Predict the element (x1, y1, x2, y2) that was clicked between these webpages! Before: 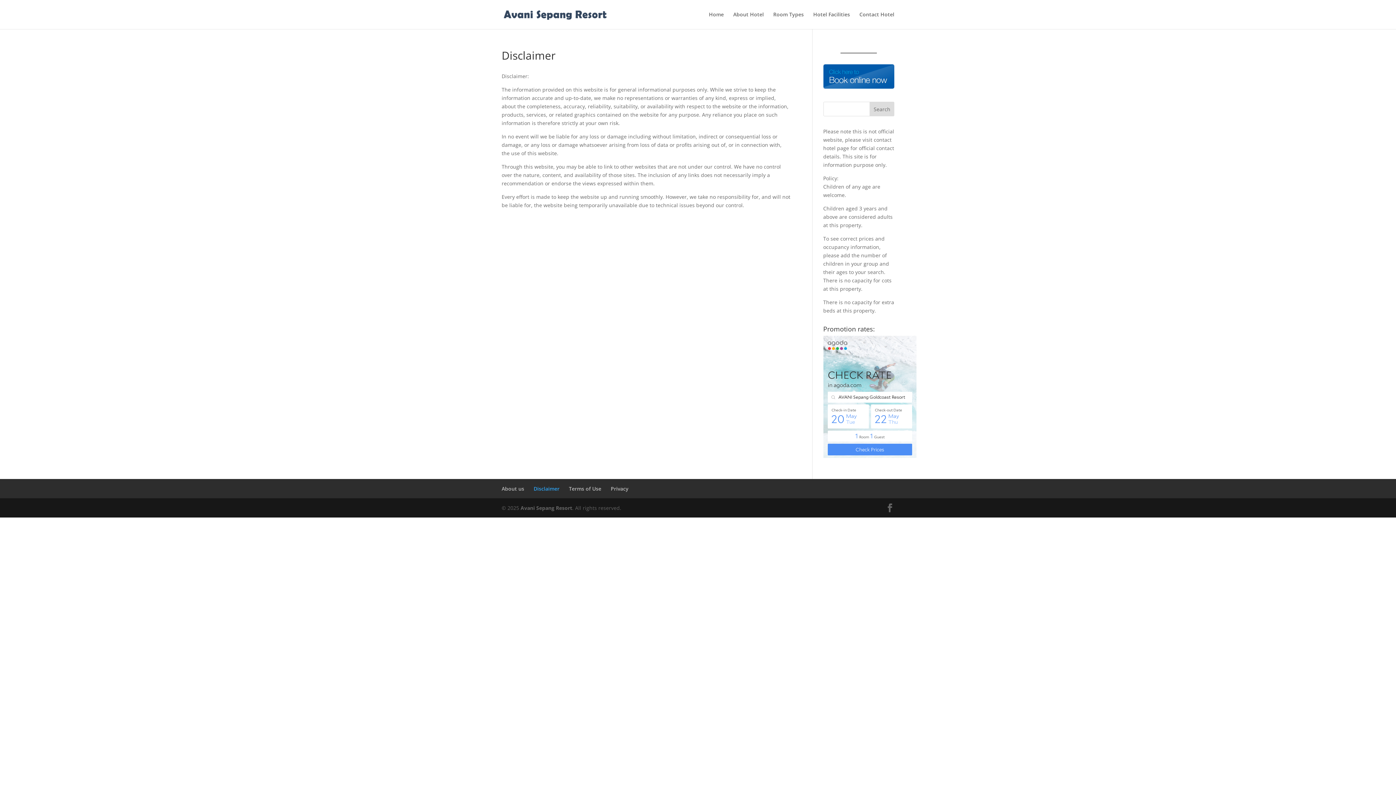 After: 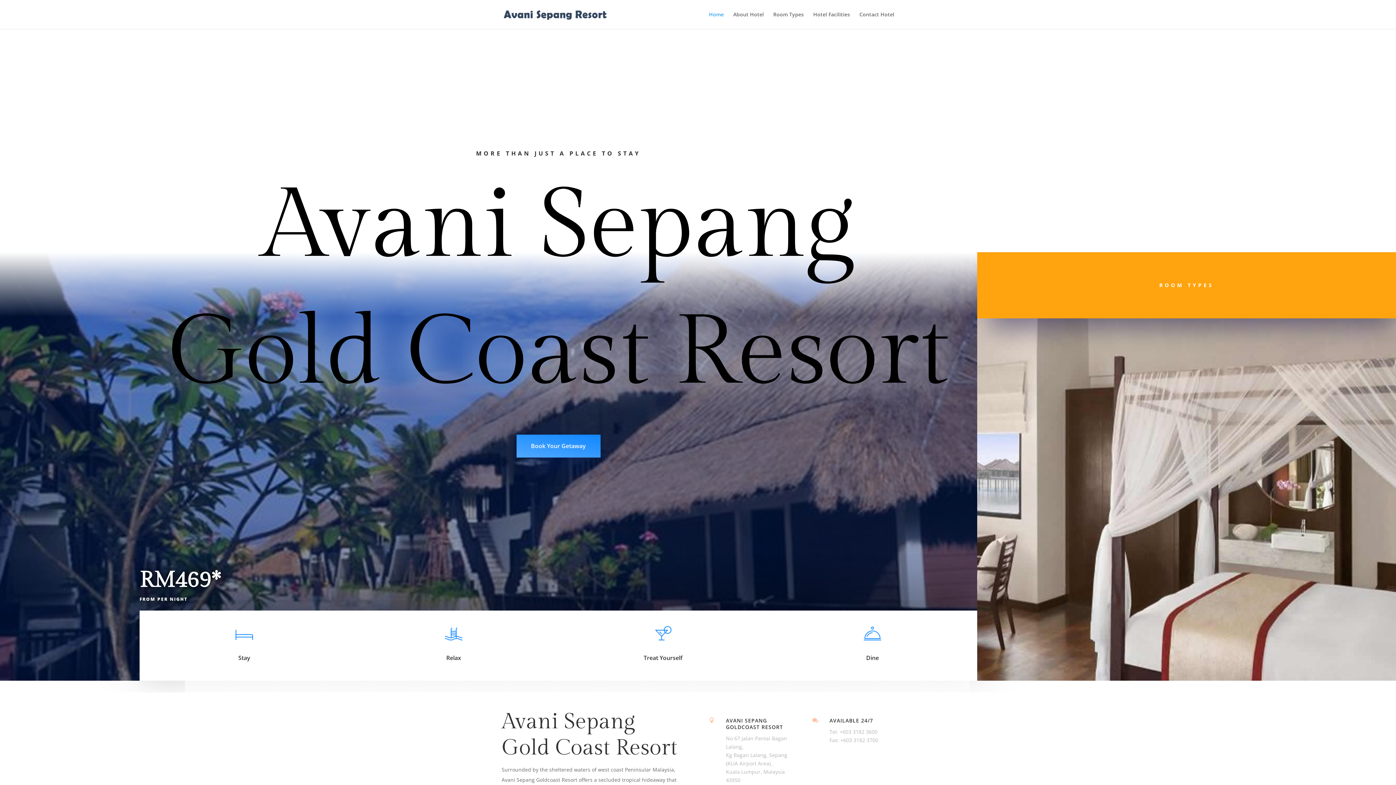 Action: bbox: (503, 10, 607, 17)